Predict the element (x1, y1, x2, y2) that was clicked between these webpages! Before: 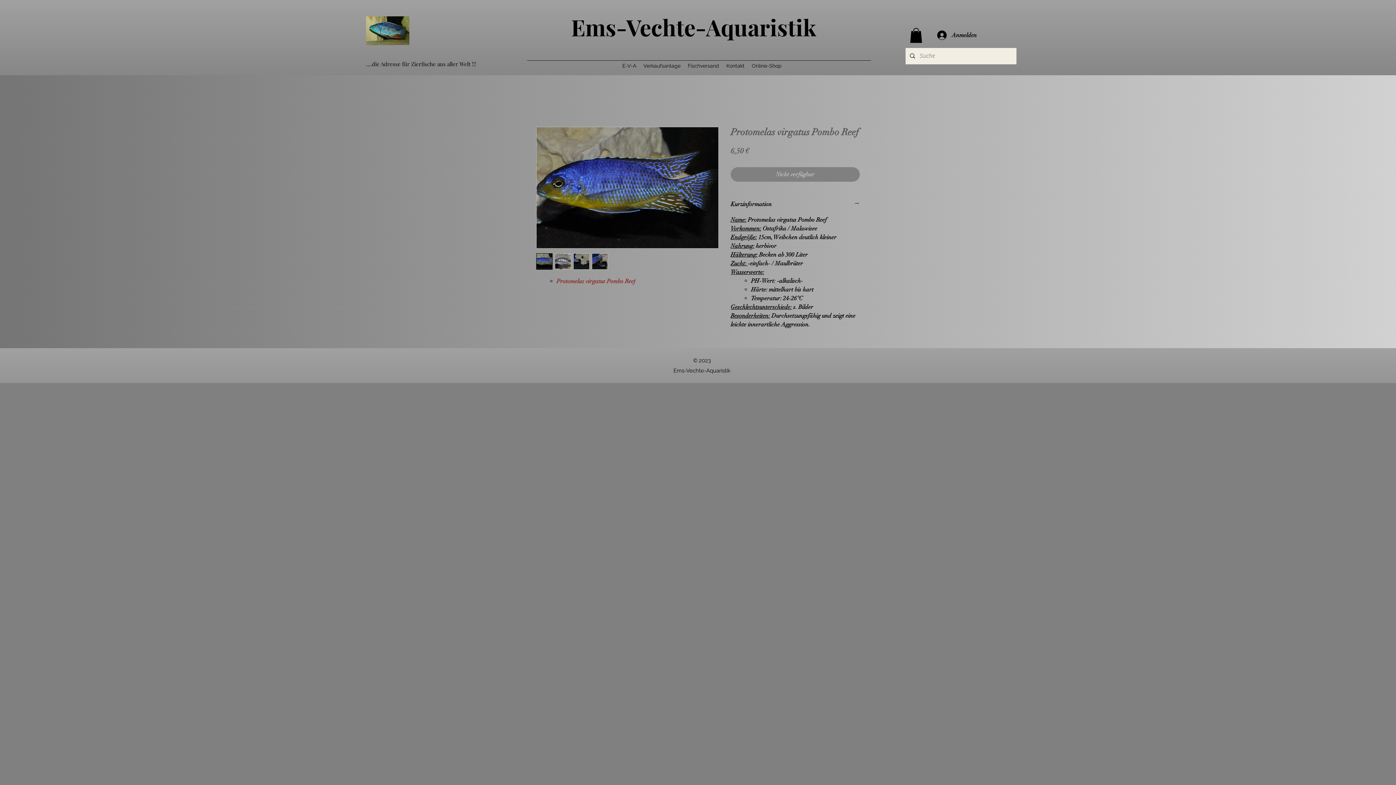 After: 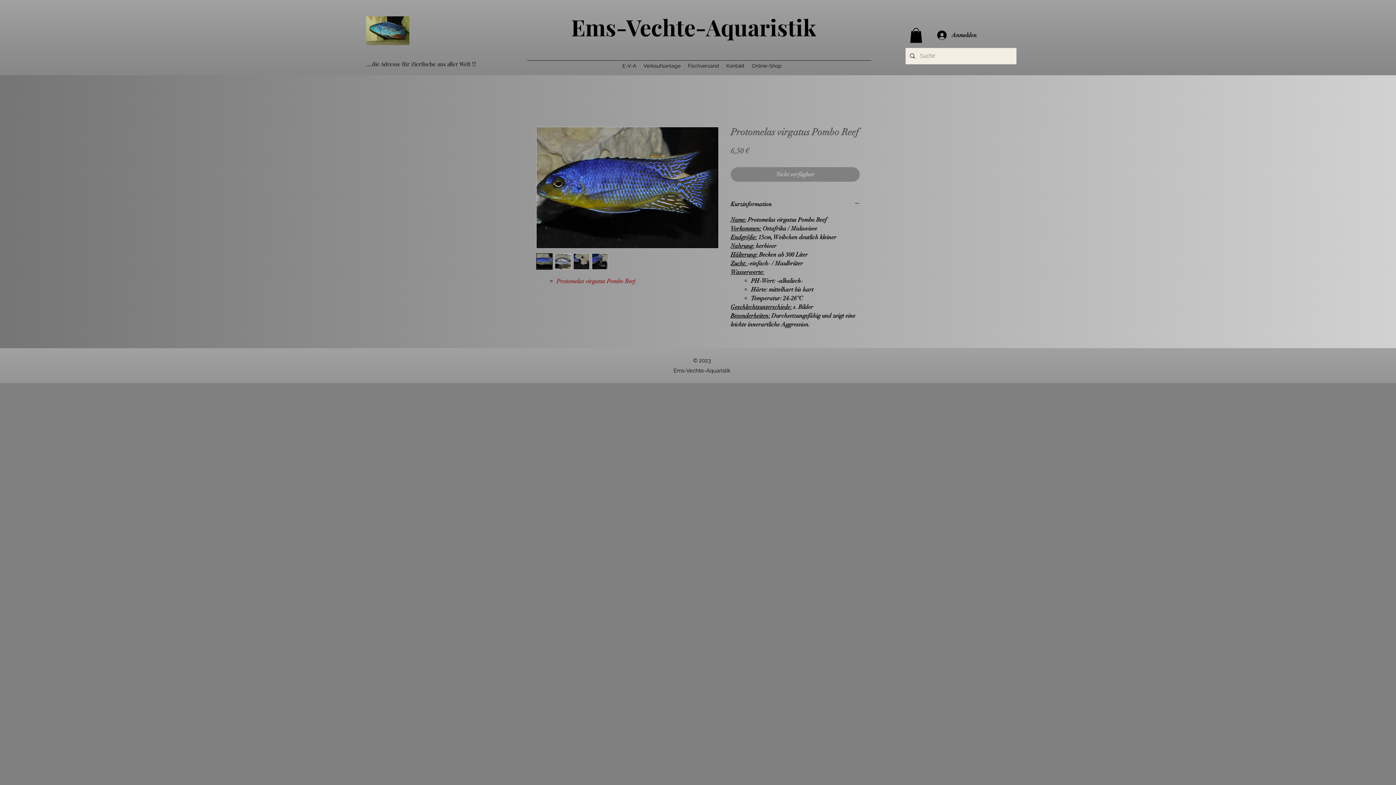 Action: bbox: (554, 253, 571, 269)